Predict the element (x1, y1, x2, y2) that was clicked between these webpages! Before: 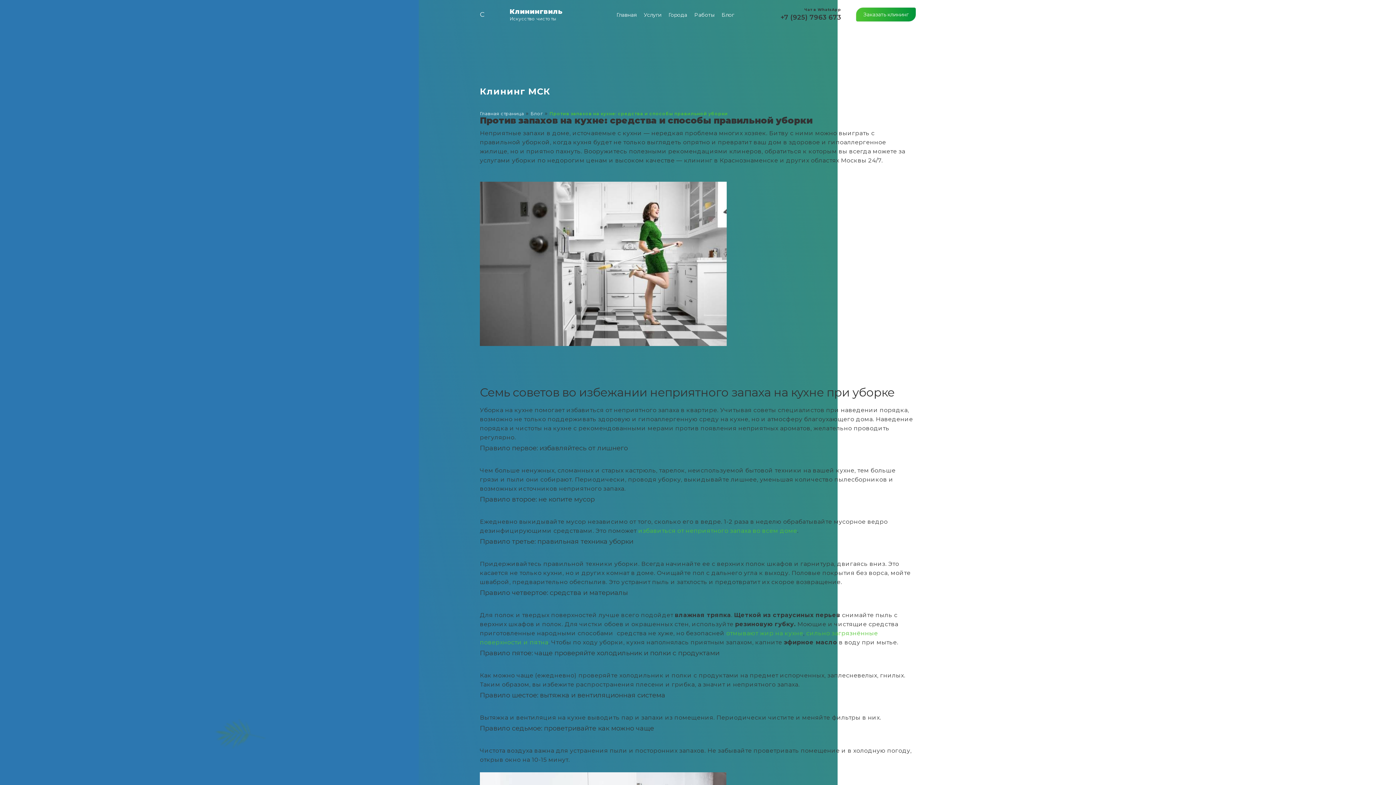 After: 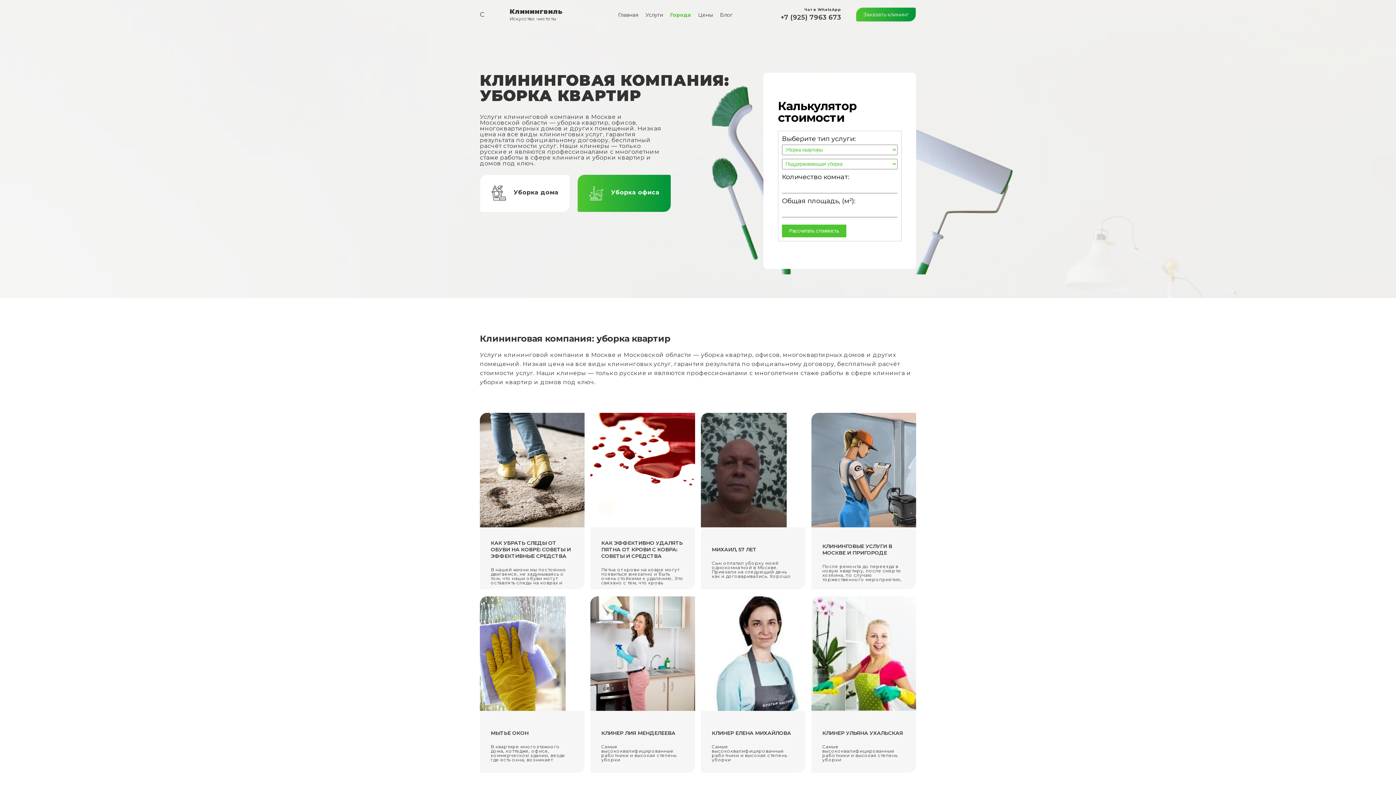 Action: label: Города bbox: (668, 11, 694, 18)